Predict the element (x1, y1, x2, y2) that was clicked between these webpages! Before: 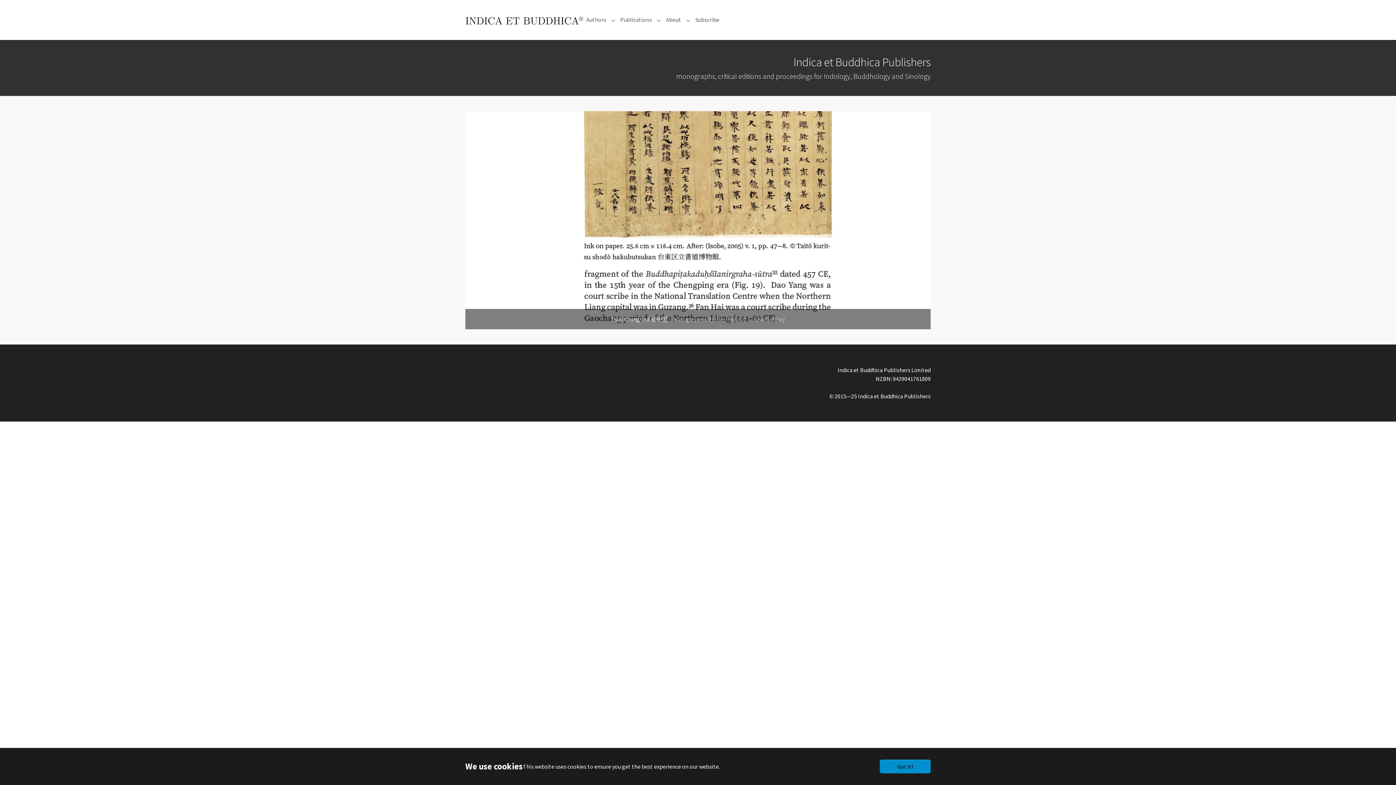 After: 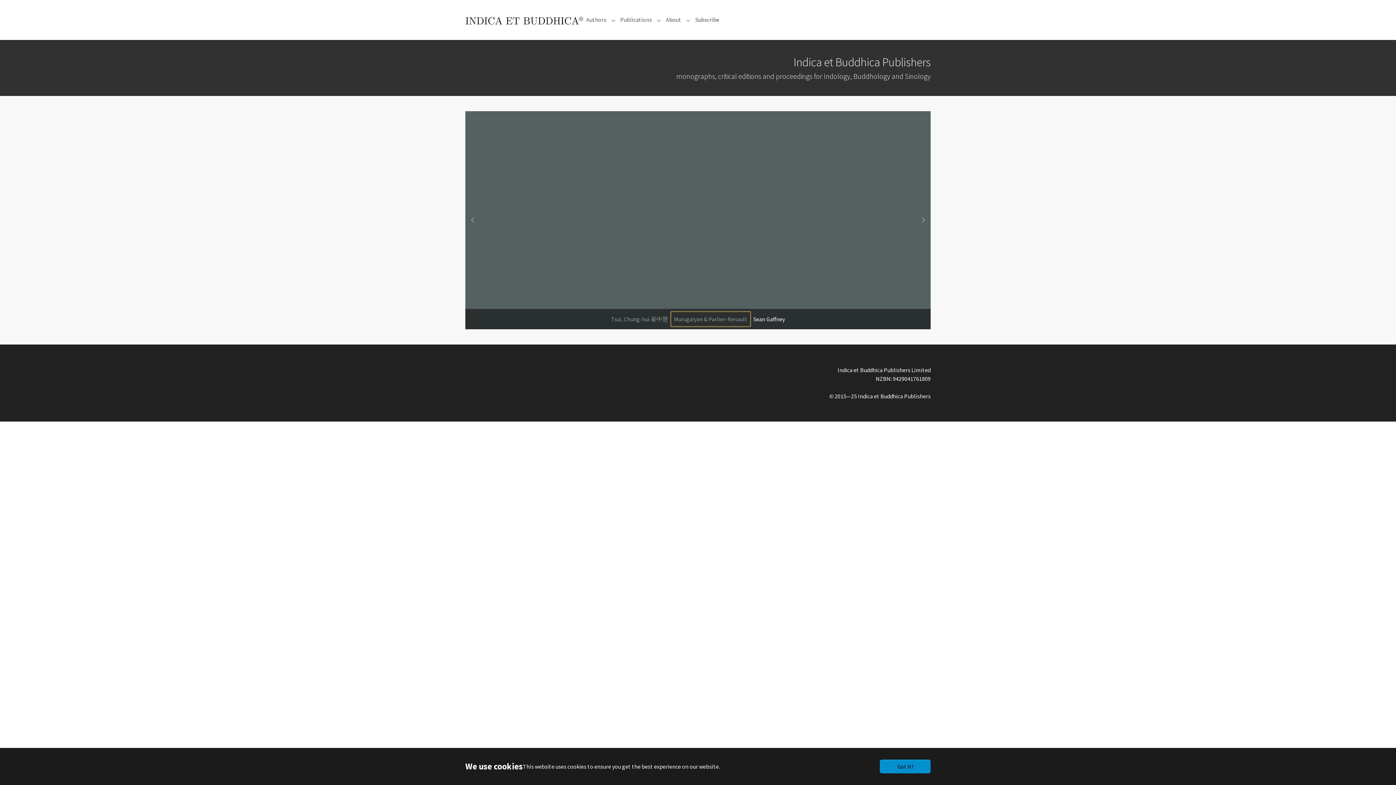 Action: label: Go to slide: Murugaiyan & Parlier-Renault bbox: (671, 311, 750, 326)